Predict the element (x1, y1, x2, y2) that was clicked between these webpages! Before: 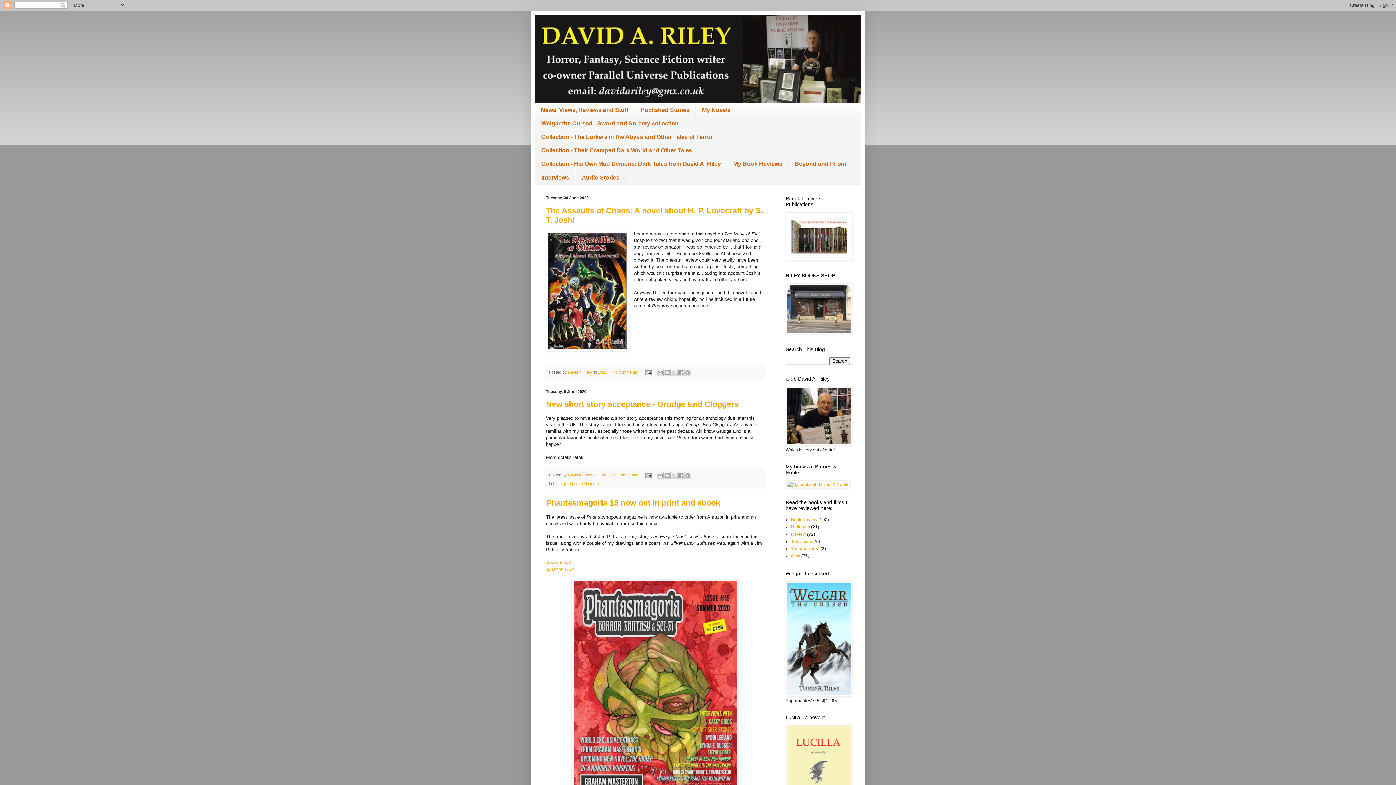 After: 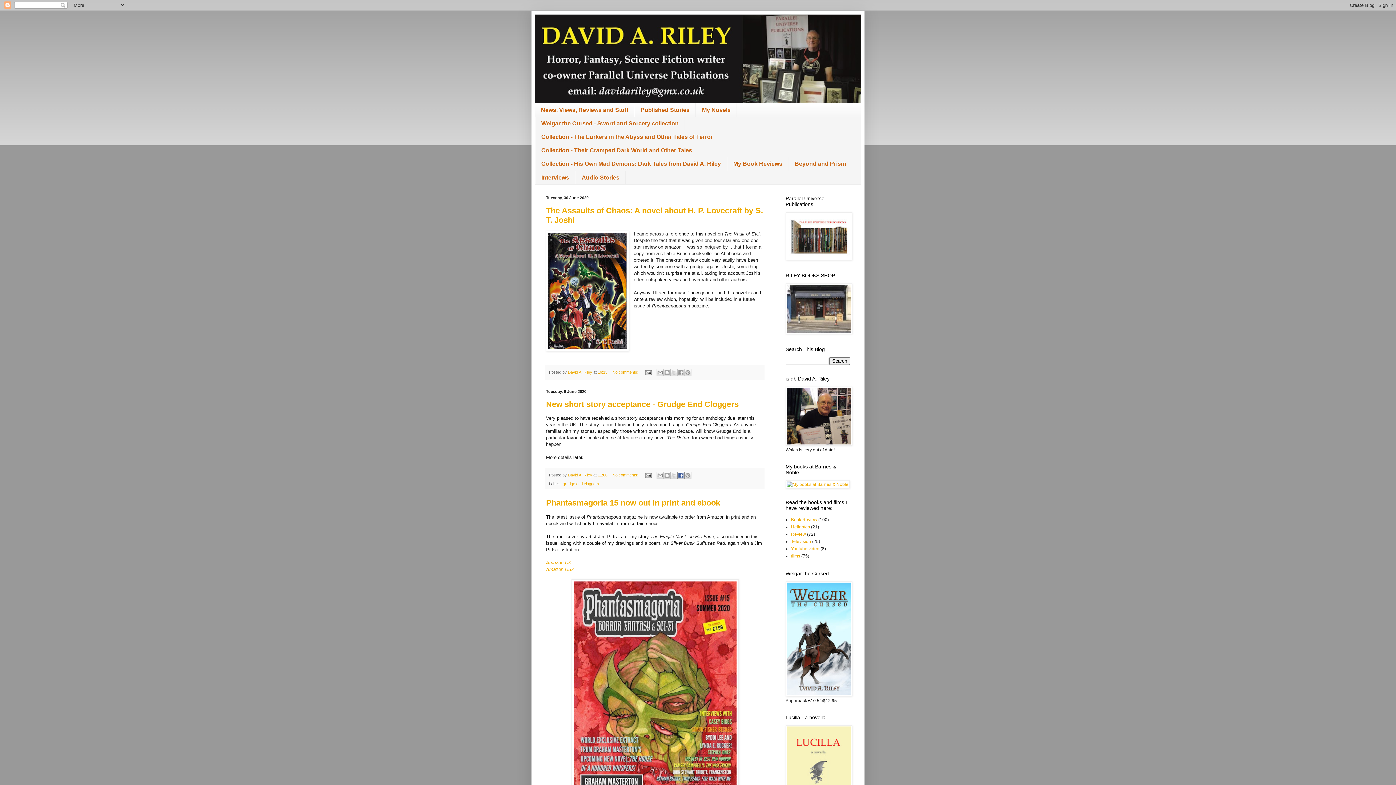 Action: bbox: (677, 472, 684, 479) label: Share to Facebook